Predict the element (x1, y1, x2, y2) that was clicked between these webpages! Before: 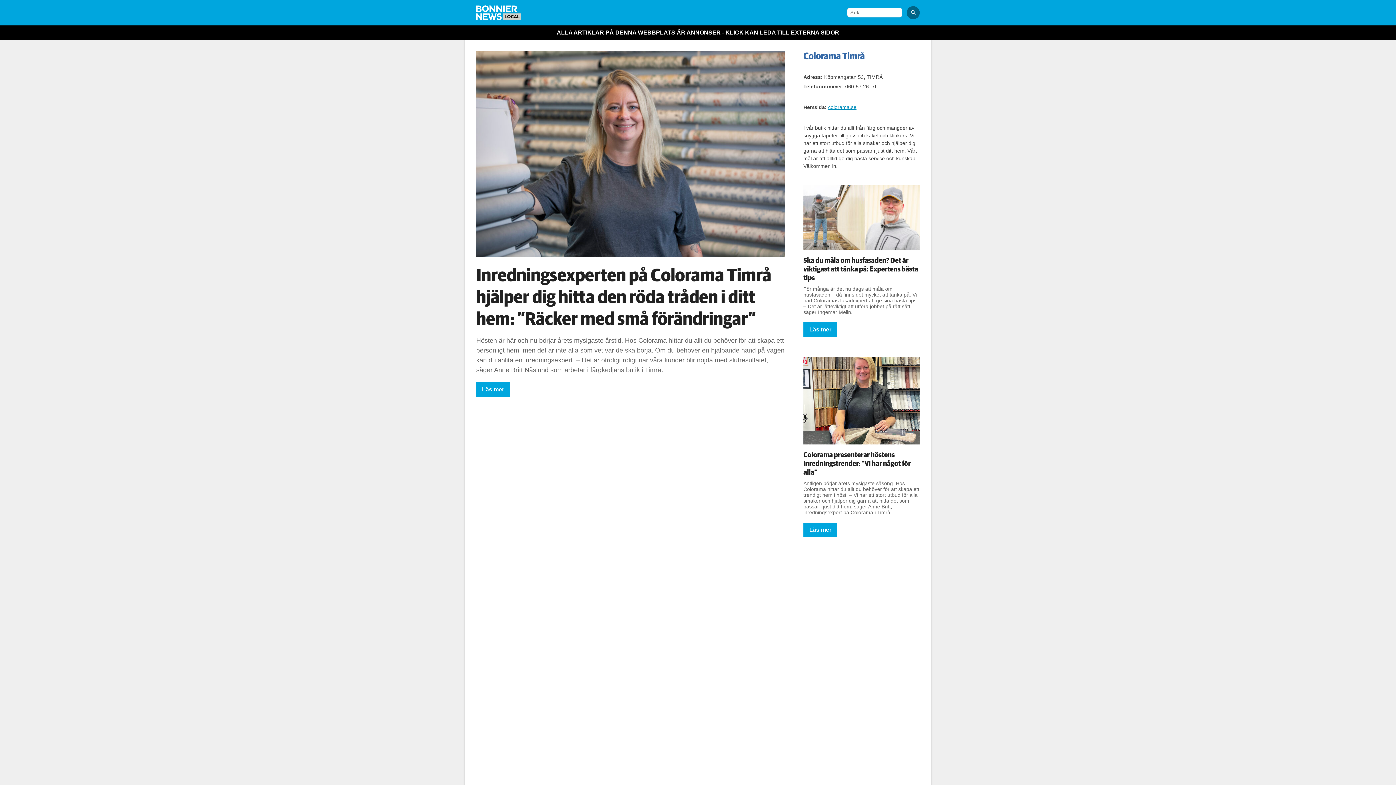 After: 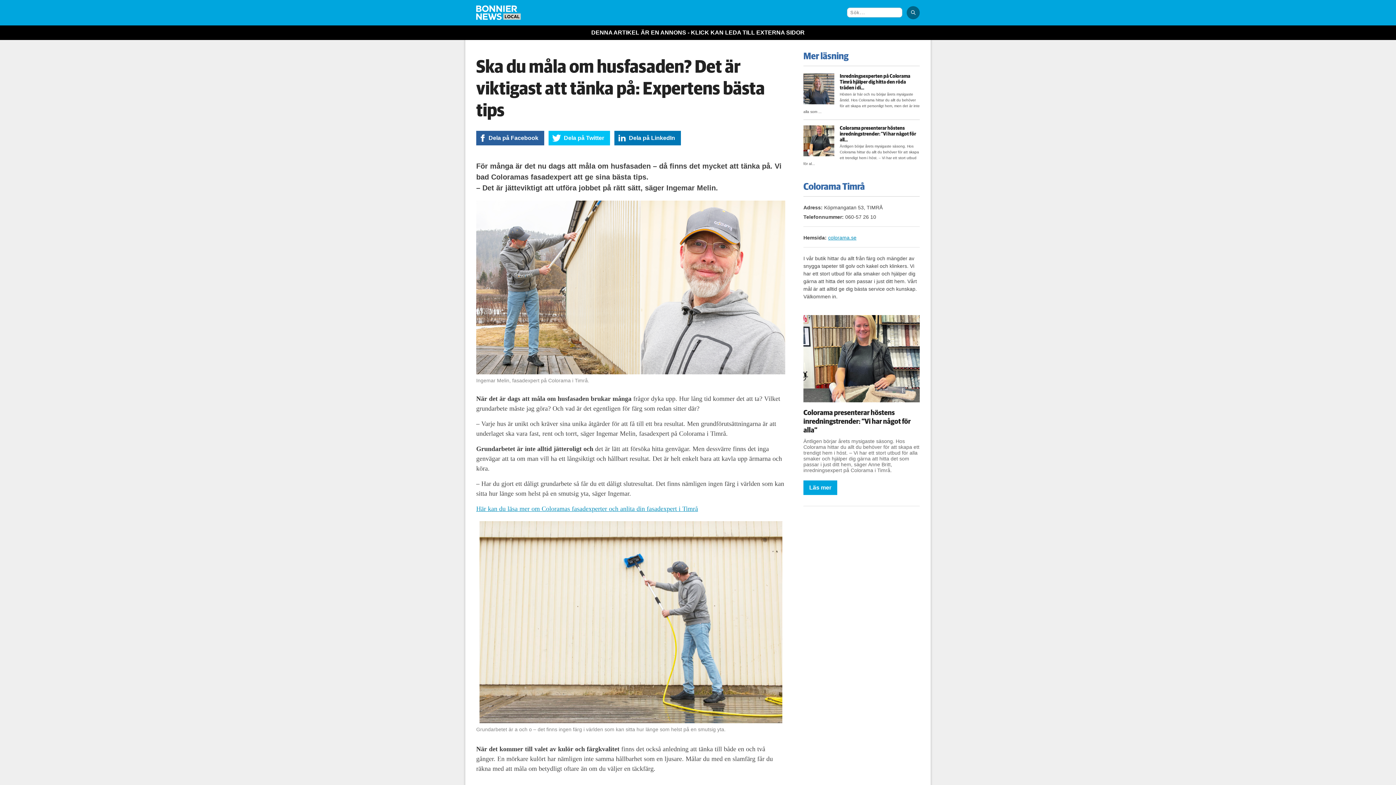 Action: label: Läs mer bbox: (803, 322, 837, 337)